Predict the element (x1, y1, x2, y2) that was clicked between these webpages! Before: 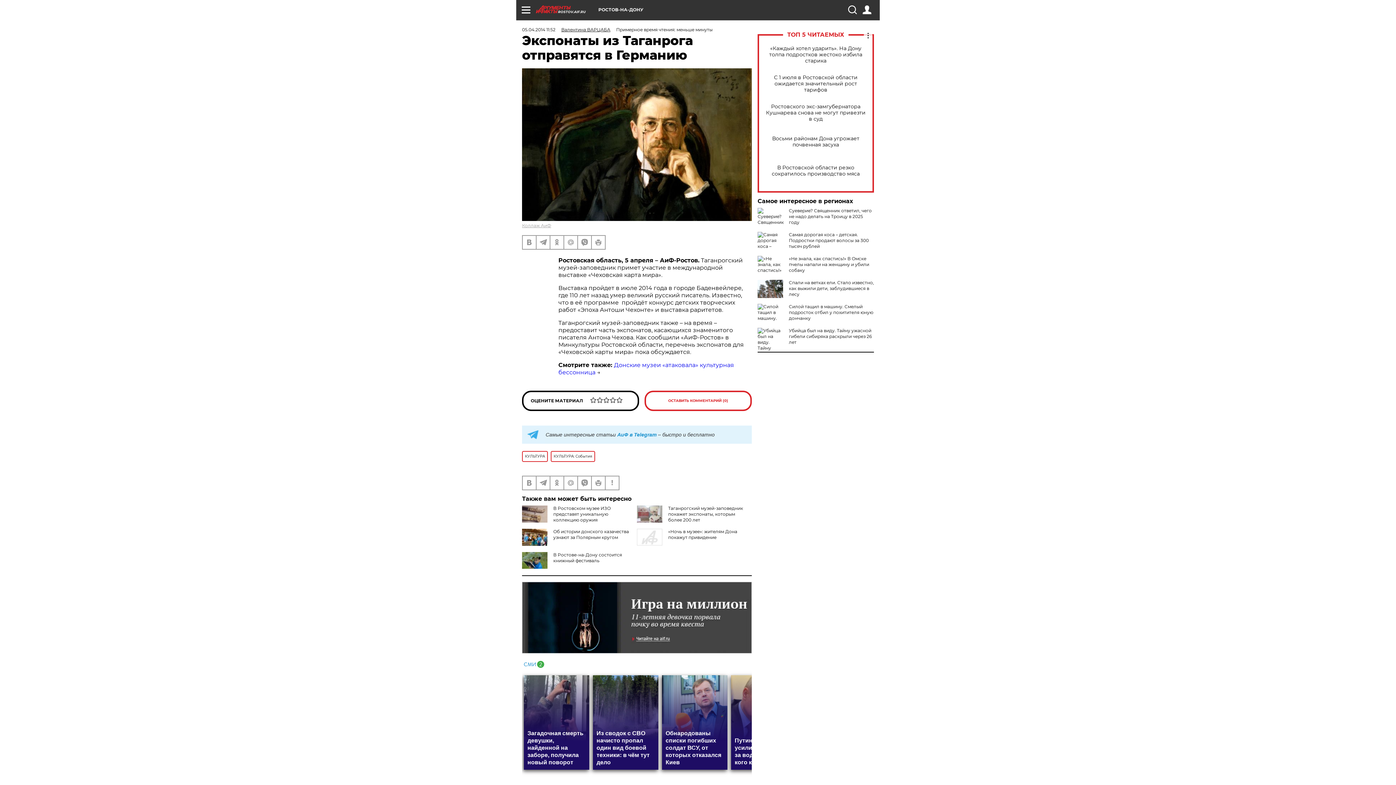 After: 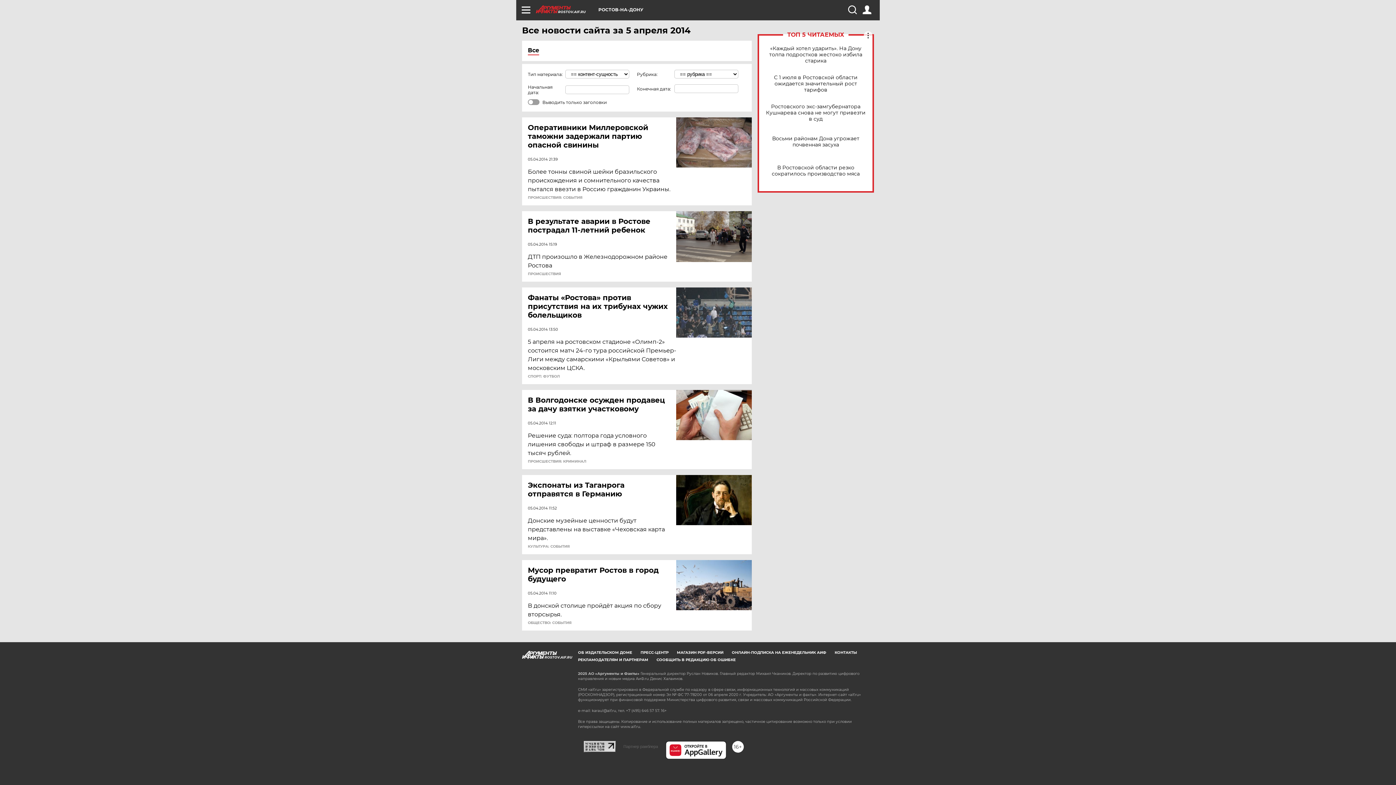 Action: label: 05.04.2014 11:52 bbox: (522, 26, 555, 32)